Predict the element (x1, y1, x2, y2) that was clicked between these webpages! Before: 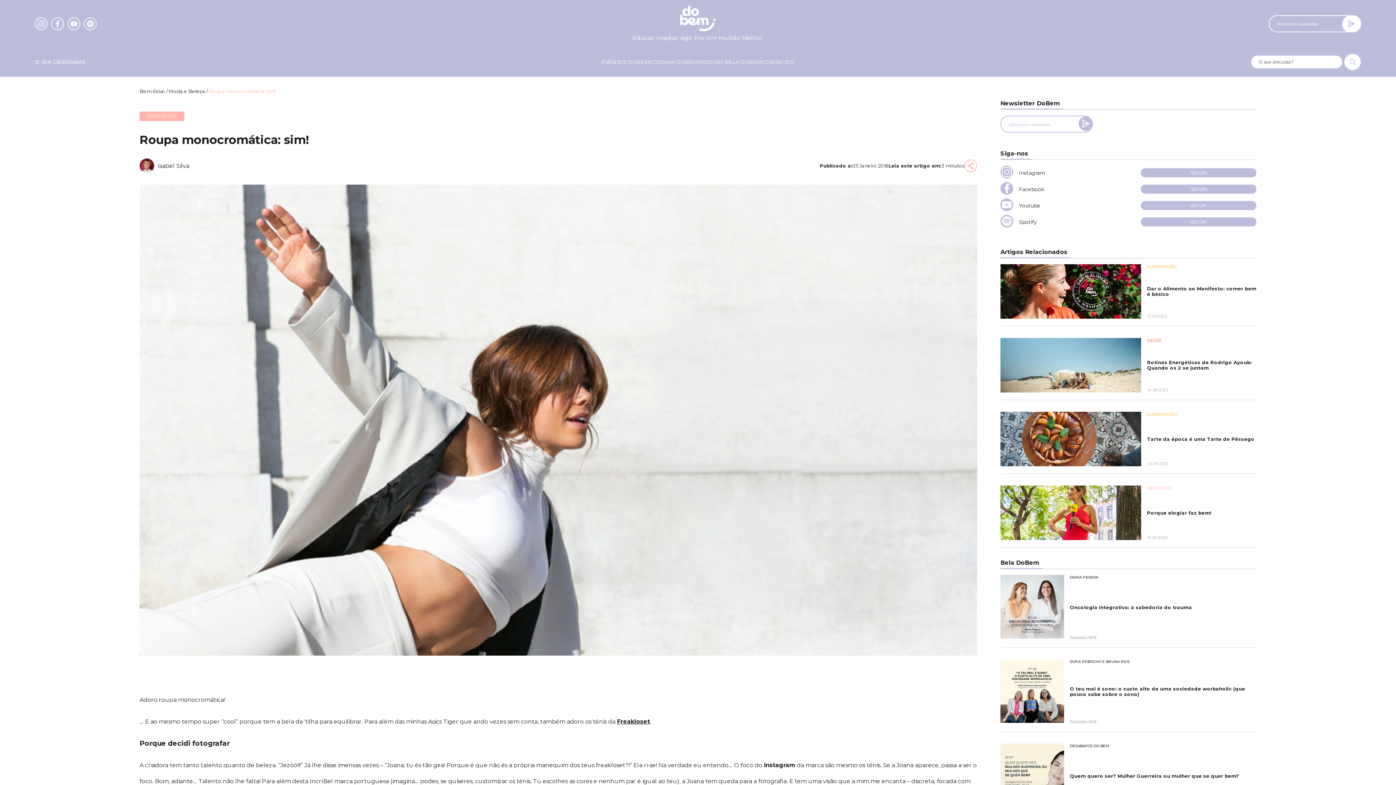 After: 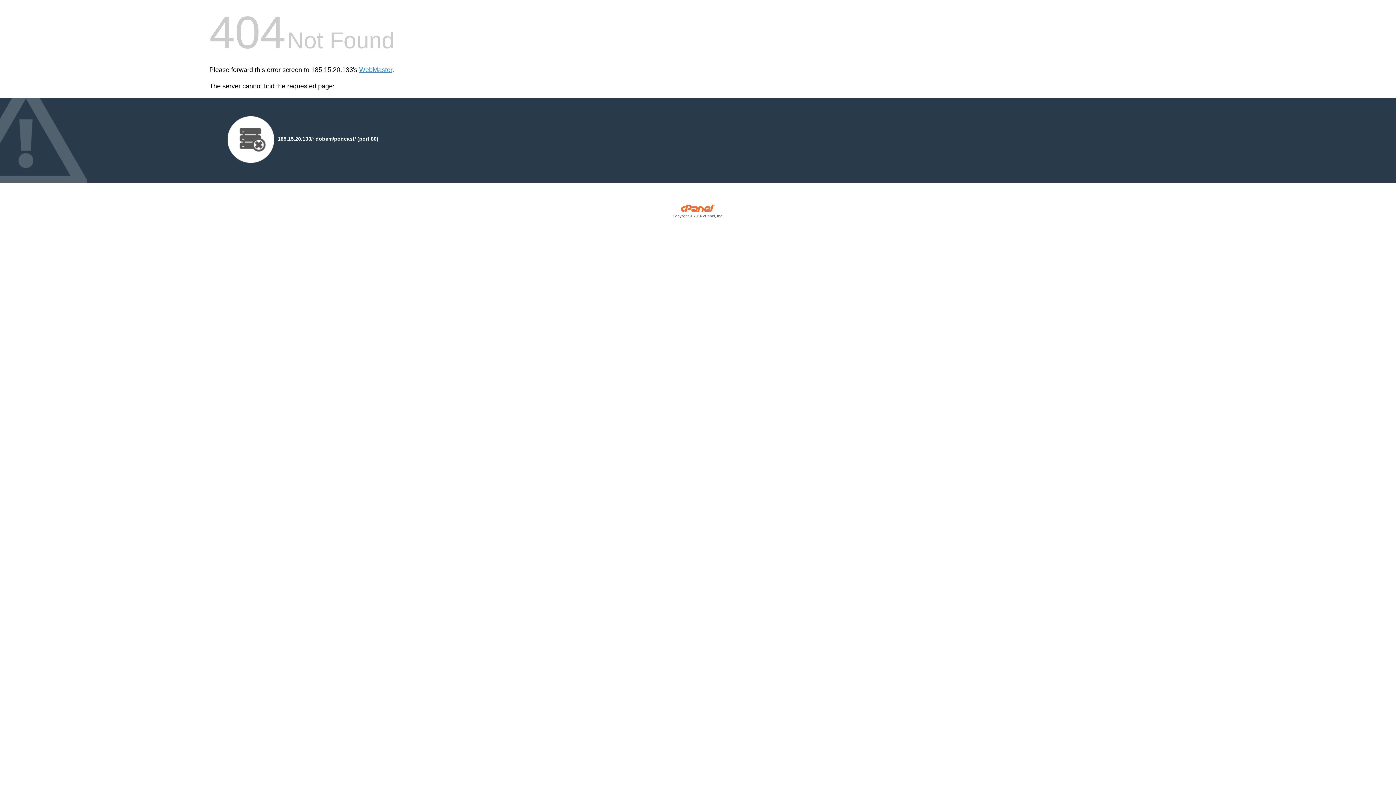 Action: bbox: (1000, 559, 1256, 569) label: Bela DoBem